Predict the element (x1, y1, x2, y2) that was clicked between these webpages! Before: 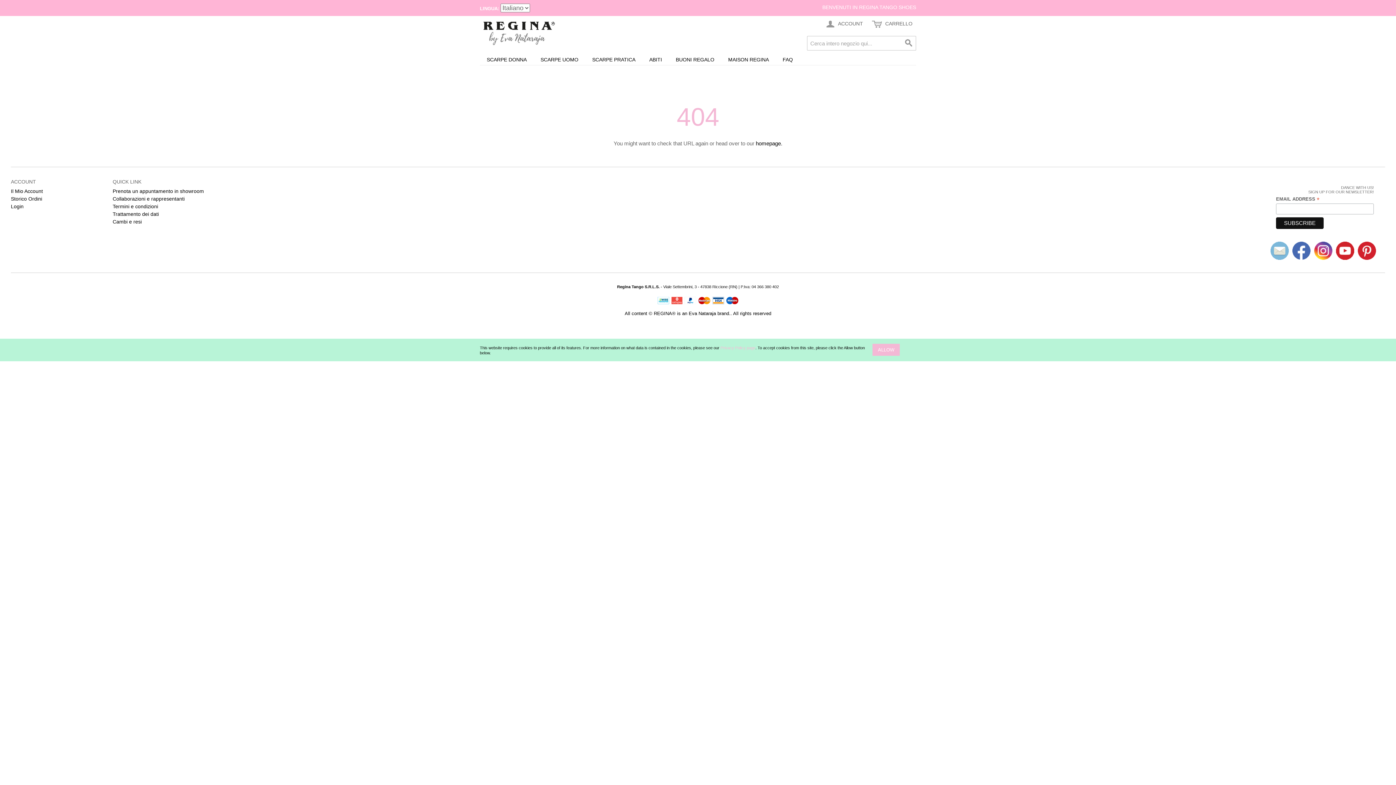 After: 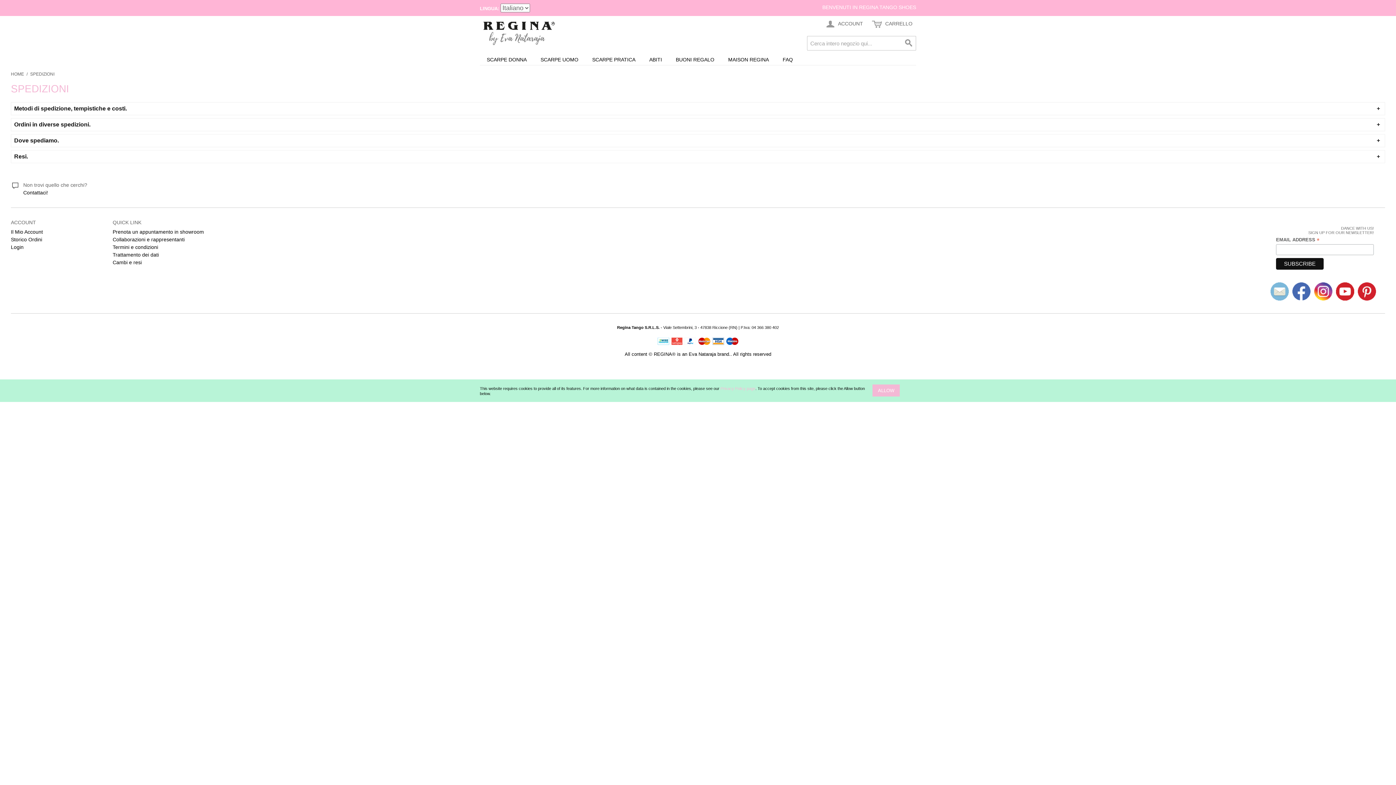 Action: bbox: (112, 218, 141, 224) label: Cambi e resi